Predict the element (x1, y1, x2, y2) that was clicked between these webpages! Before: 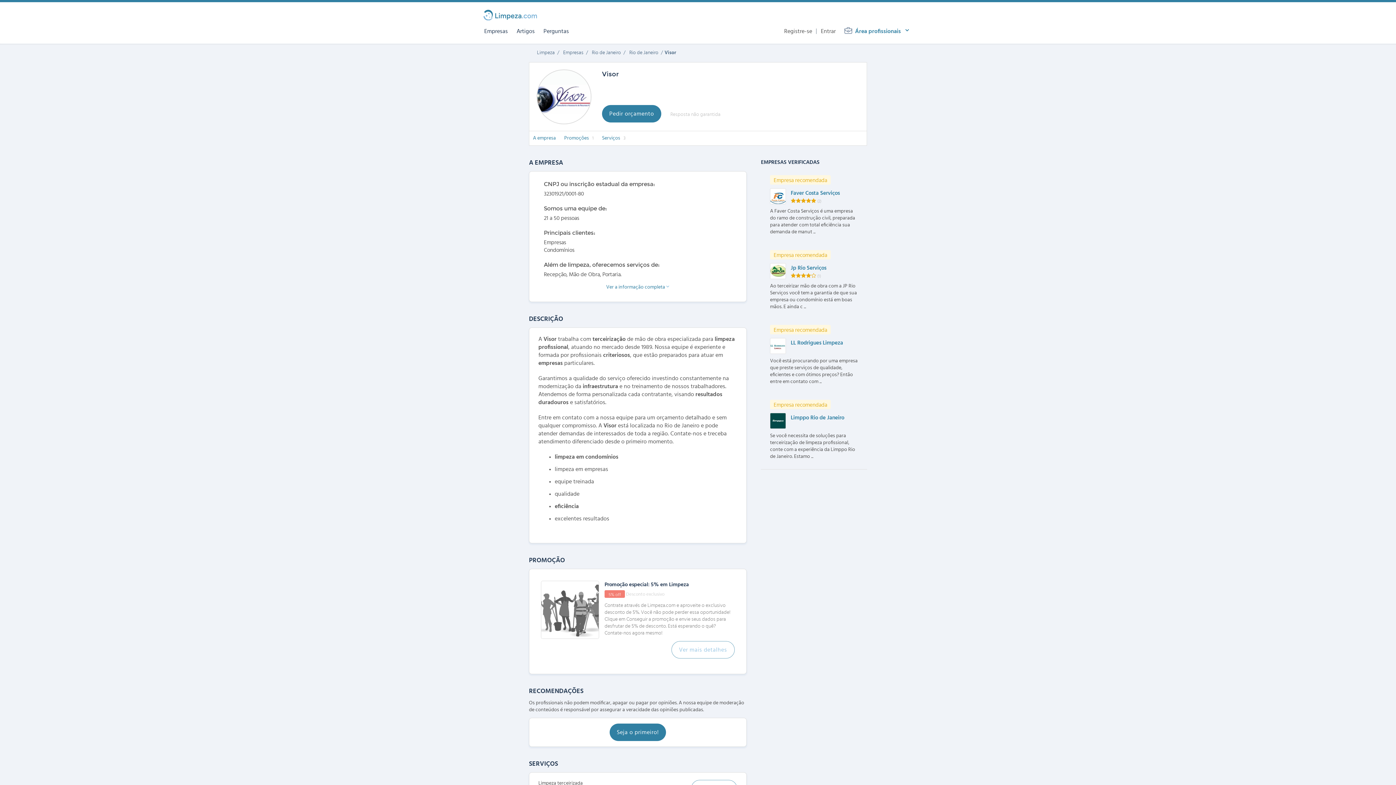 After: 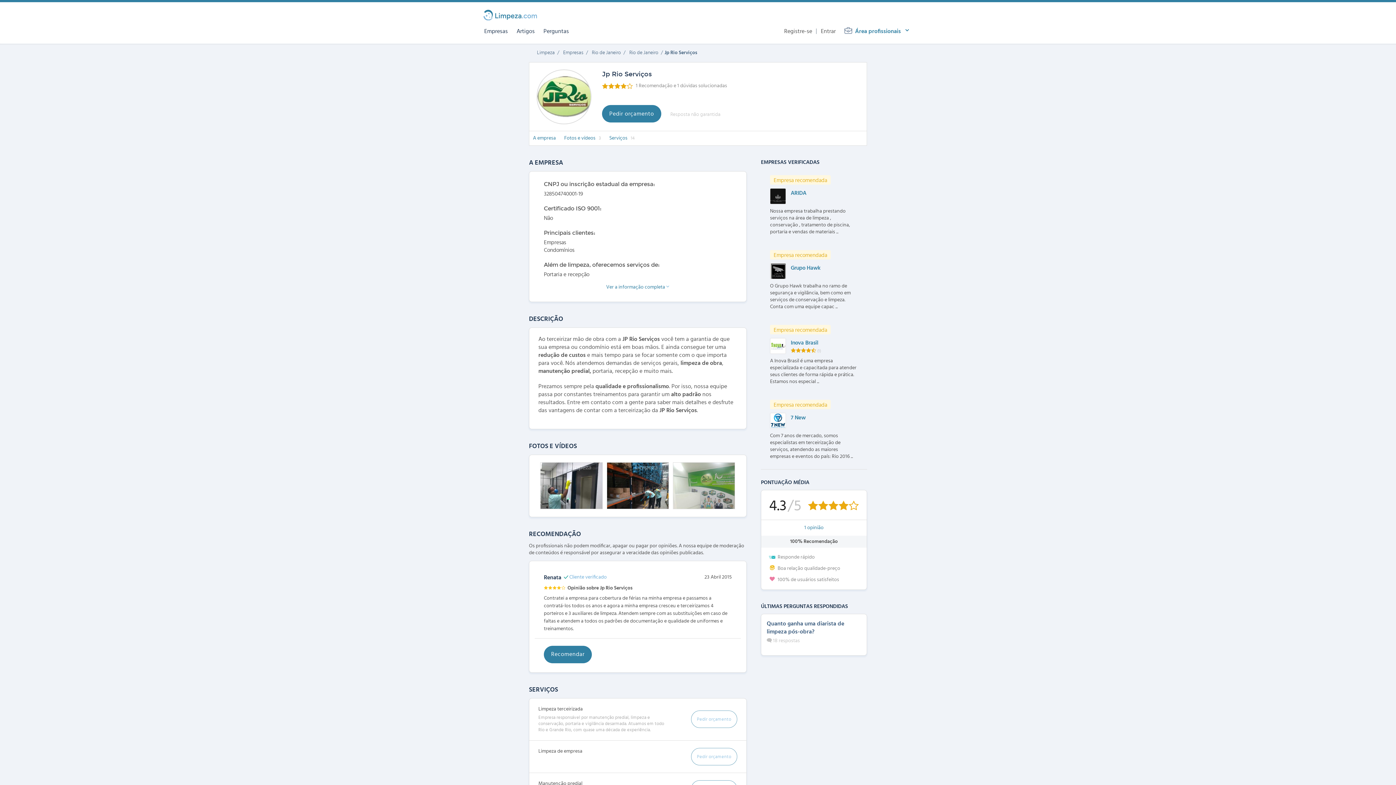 Action: bbox: (770, 263, 786, 279)